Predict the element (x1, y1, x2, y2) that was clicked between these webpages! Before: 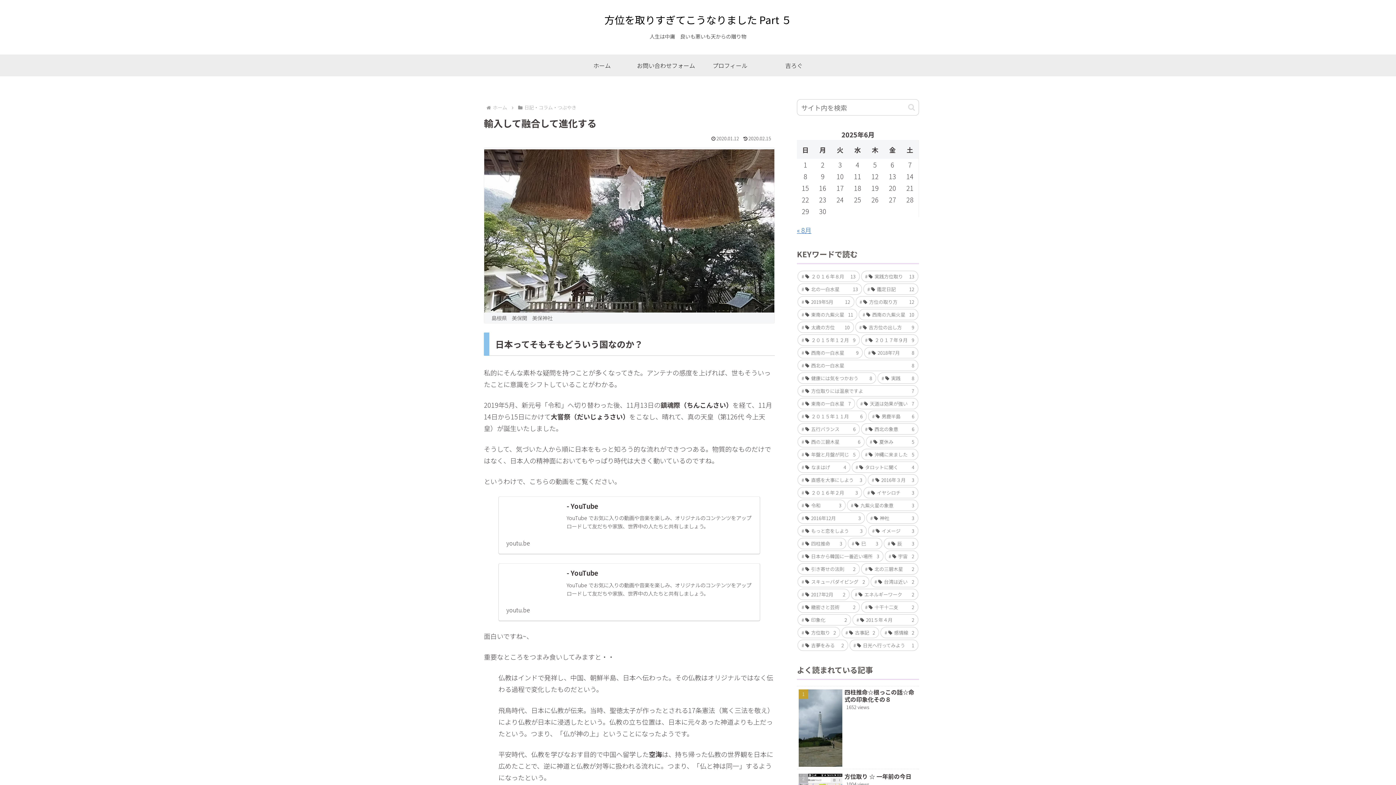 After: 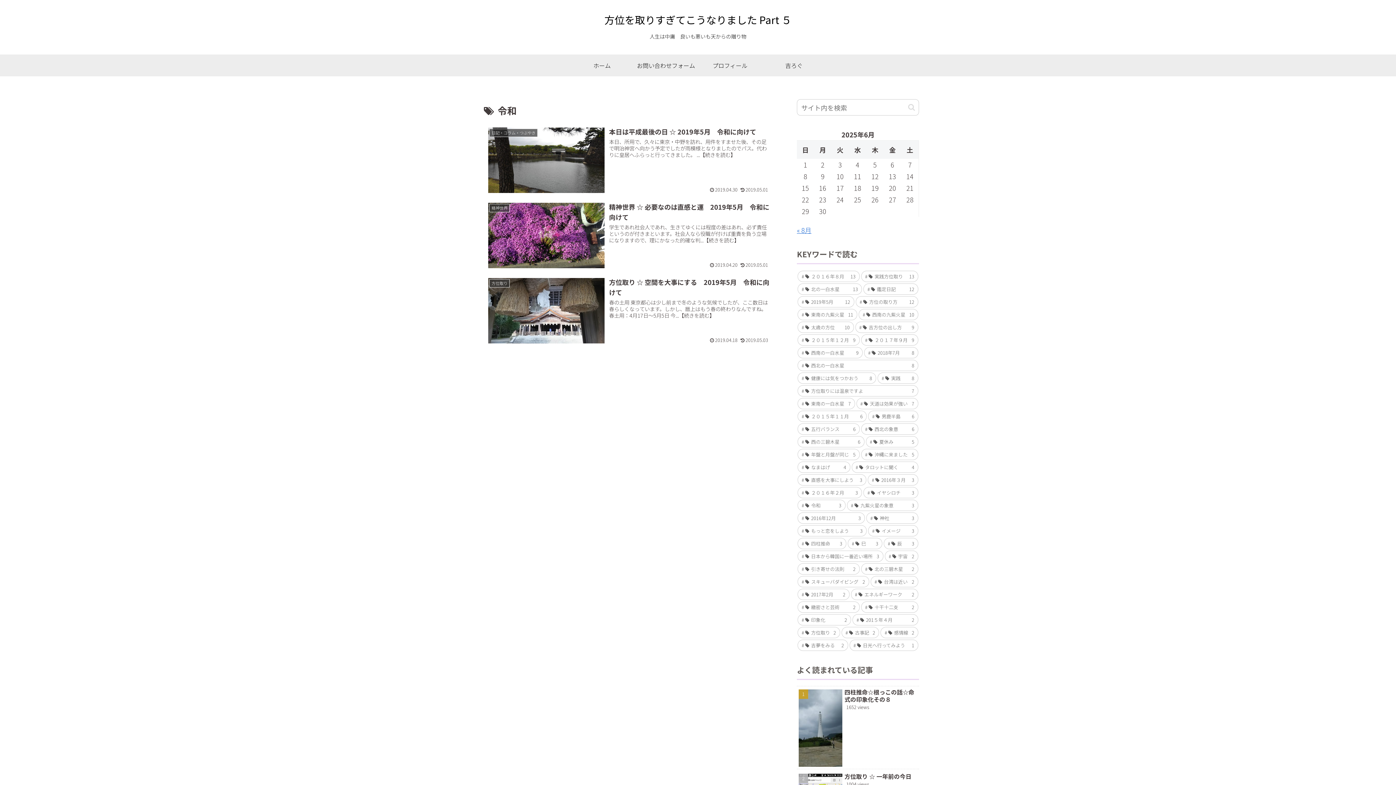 Action: bbox: (797, 500, 845, 511) label: 令和 (3個の項目)